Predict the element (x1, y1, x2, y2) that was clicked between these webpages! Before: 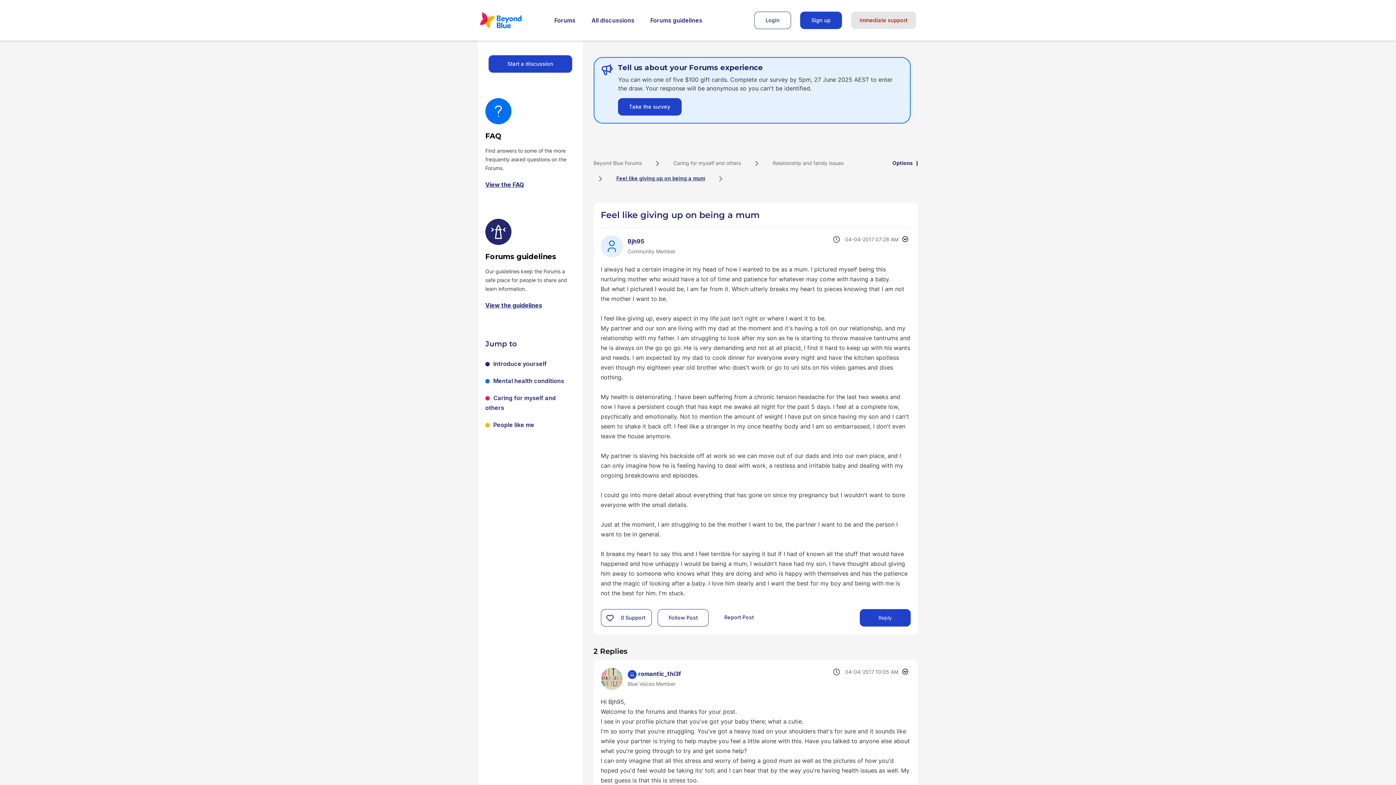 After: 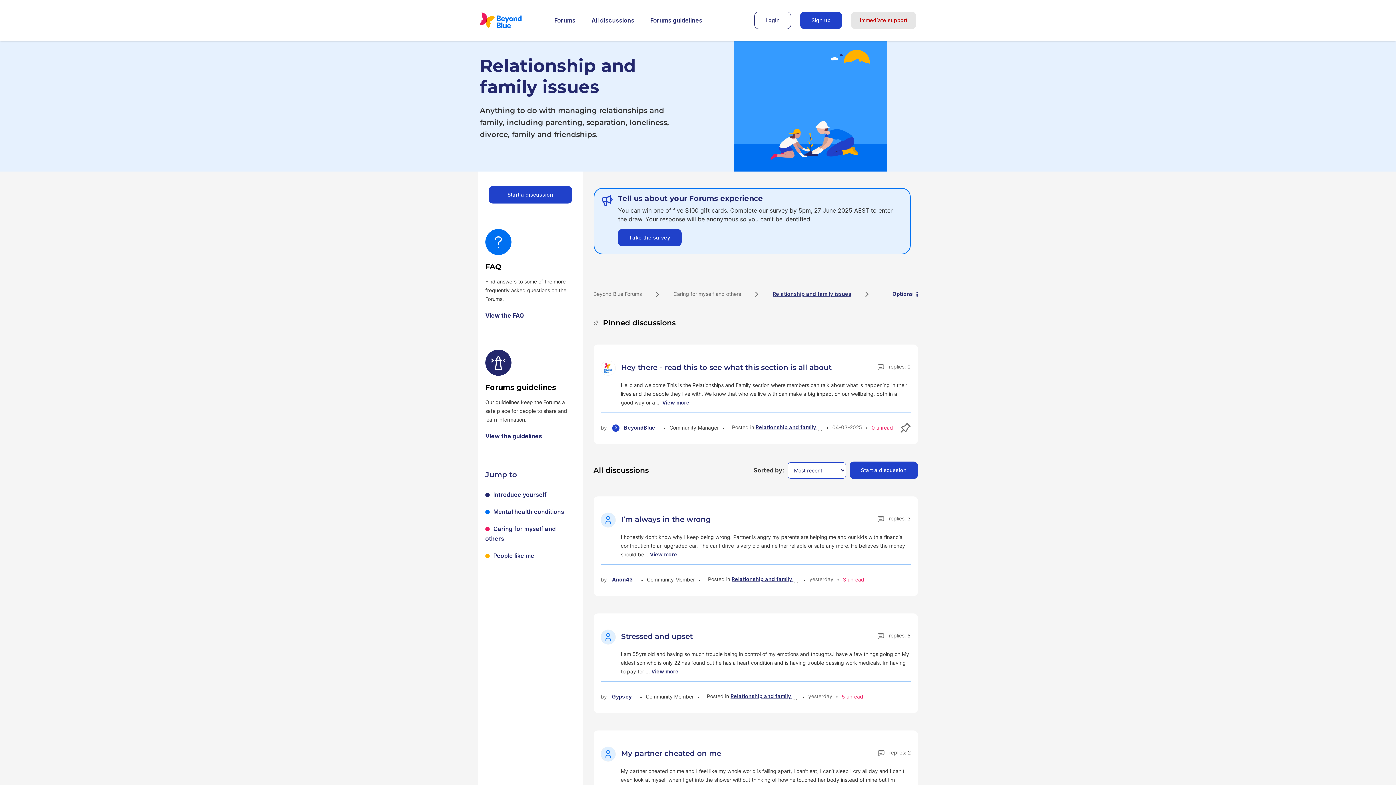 Action: label: Relationship and family issues bbox: (769, 159, 847, 166)